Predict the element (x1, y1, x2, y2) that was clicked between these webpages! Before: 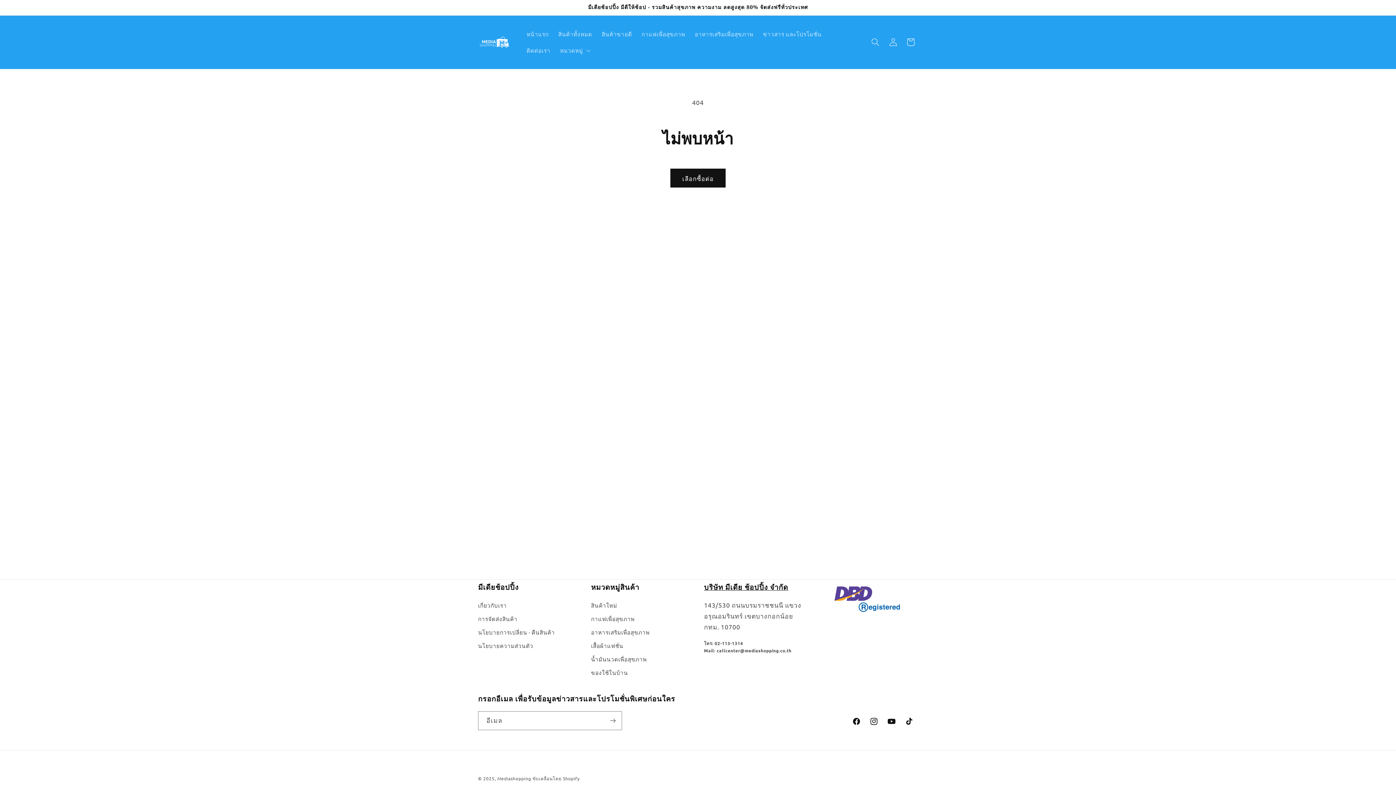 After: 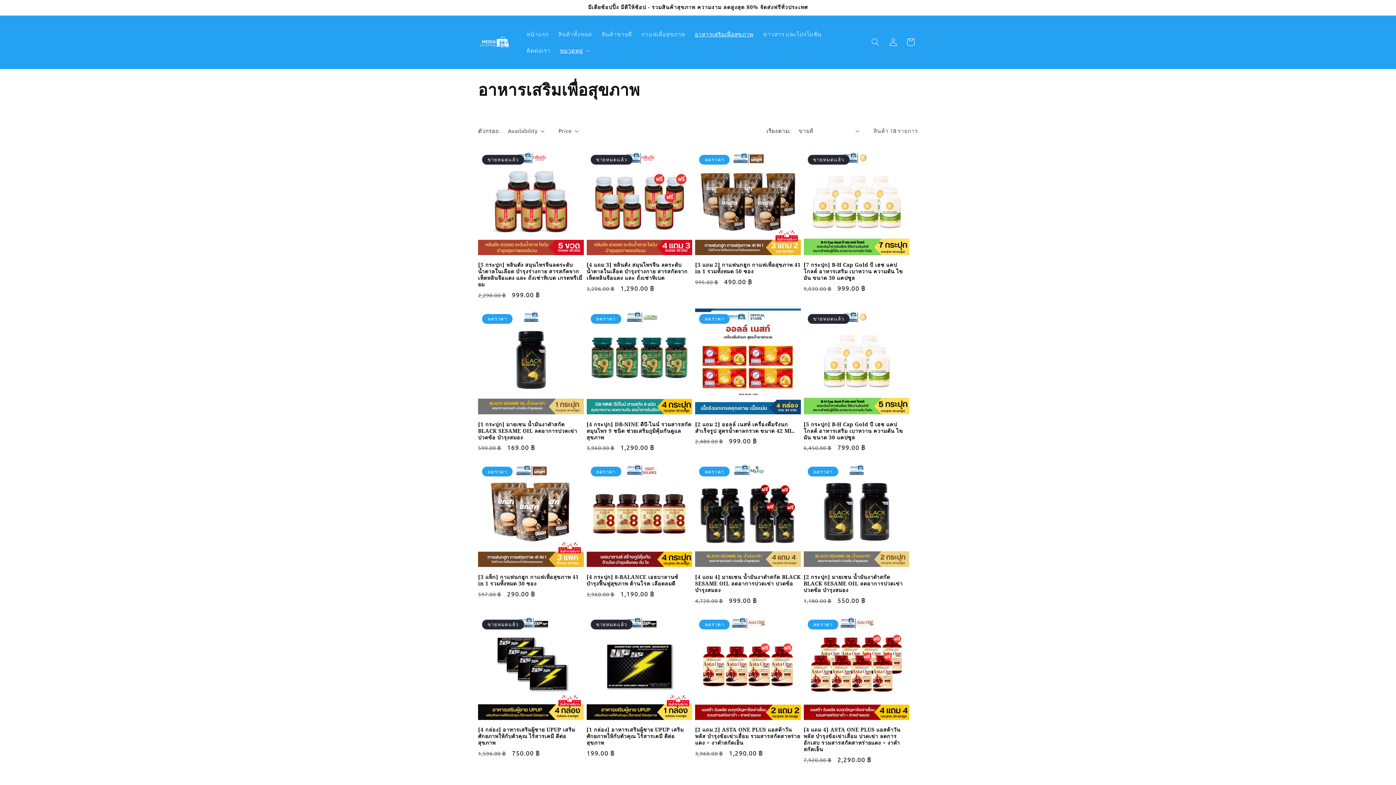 Action: label: อาหารเสริมเพื่อสุขภาพ bbox: (591, 625, 649, 639)